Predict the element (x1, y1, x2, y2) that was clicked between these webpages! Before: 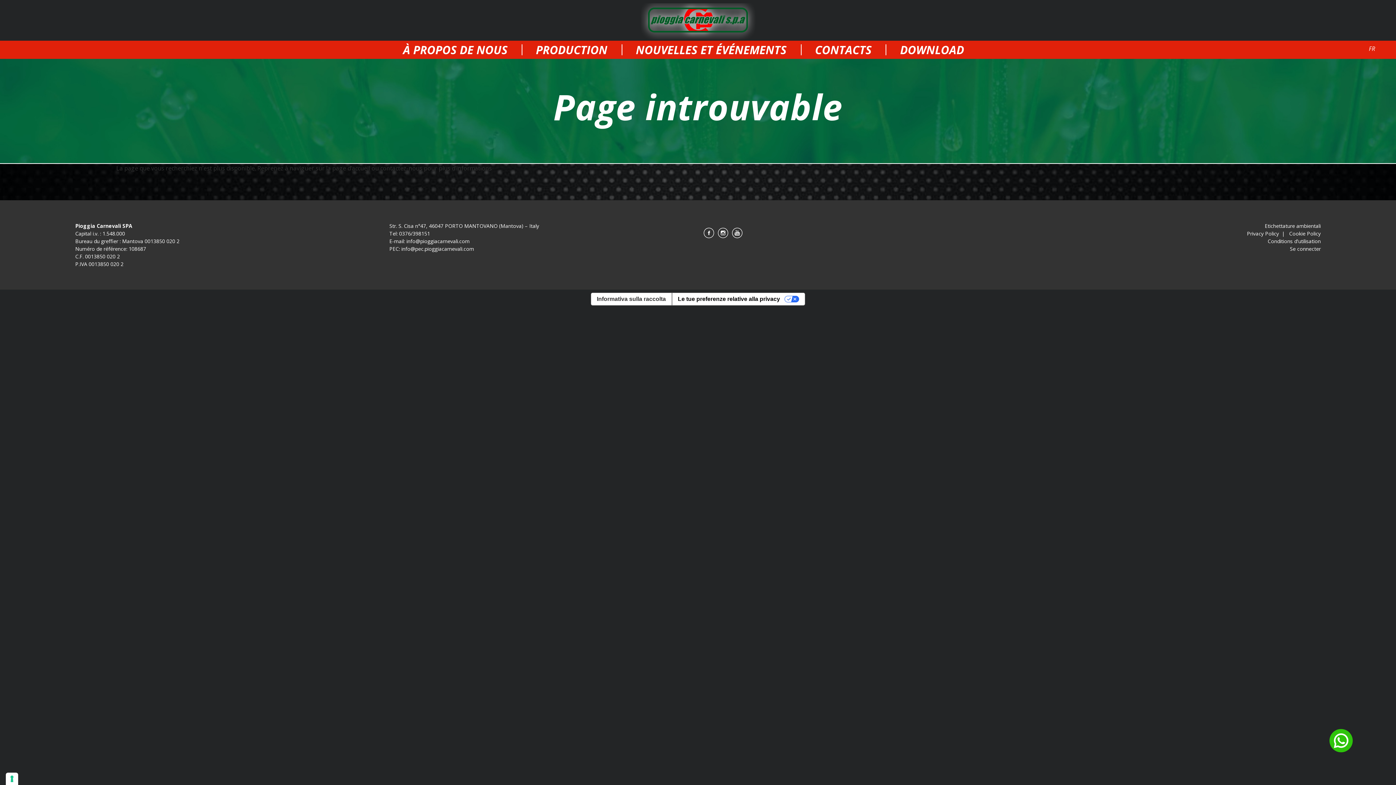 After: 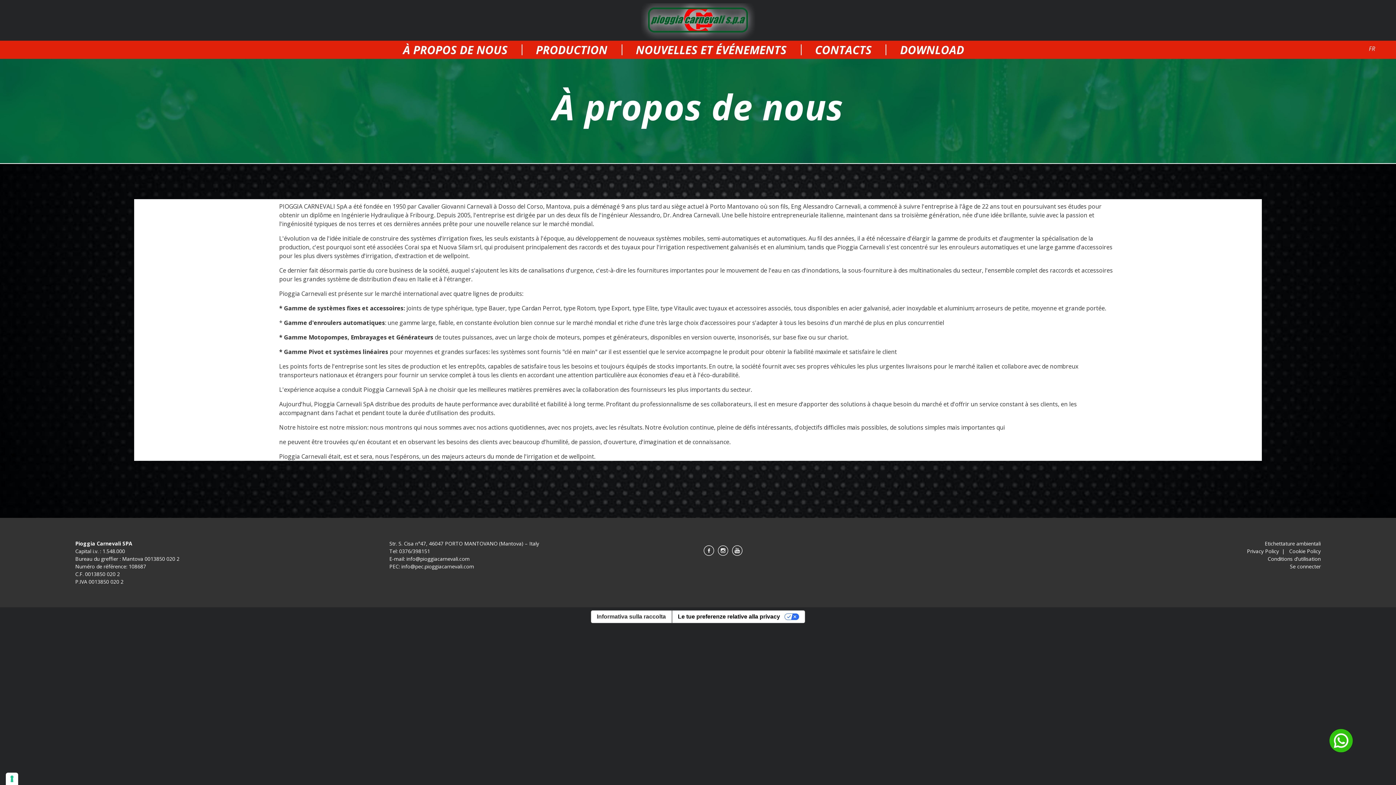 Action: label: À PROPOS DE NOUS bbox: (389, 44, 522, 55)